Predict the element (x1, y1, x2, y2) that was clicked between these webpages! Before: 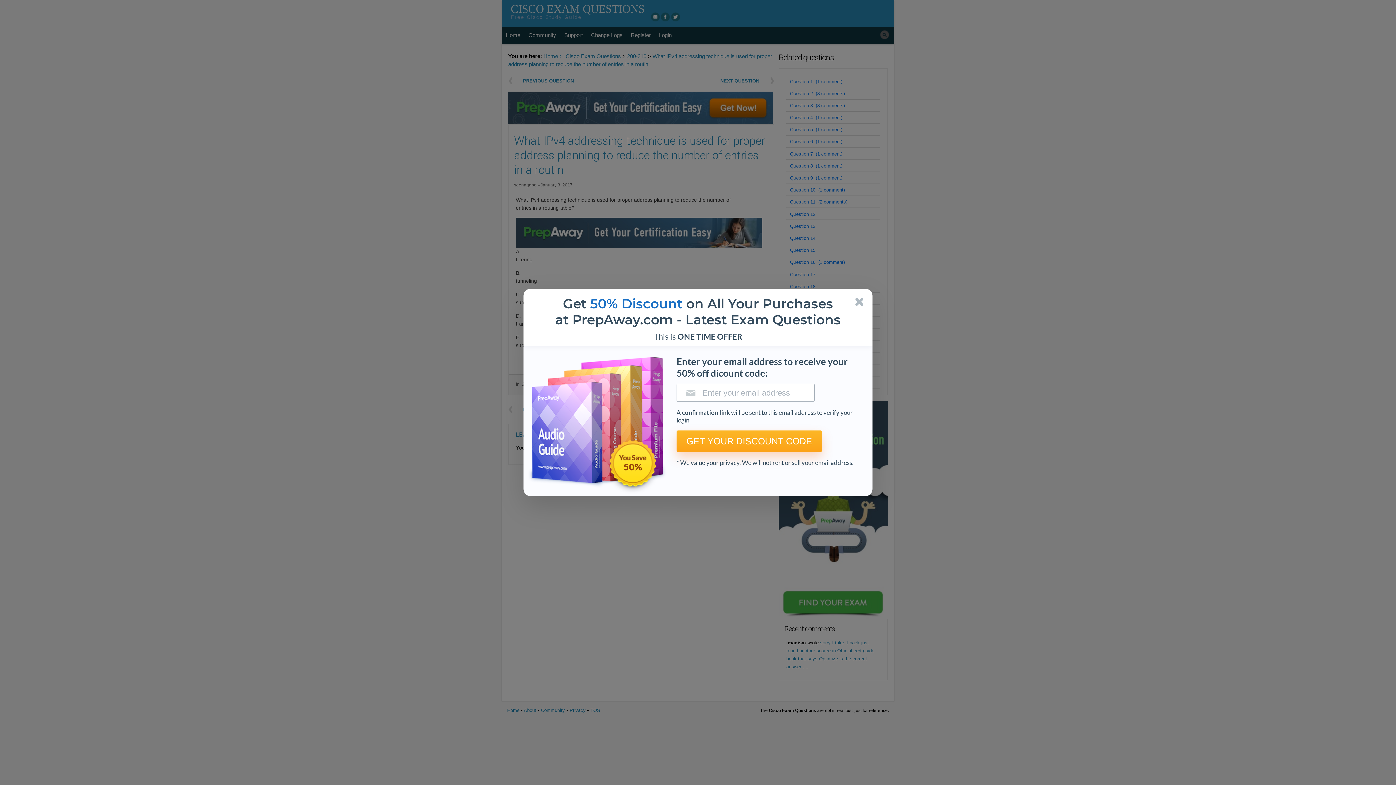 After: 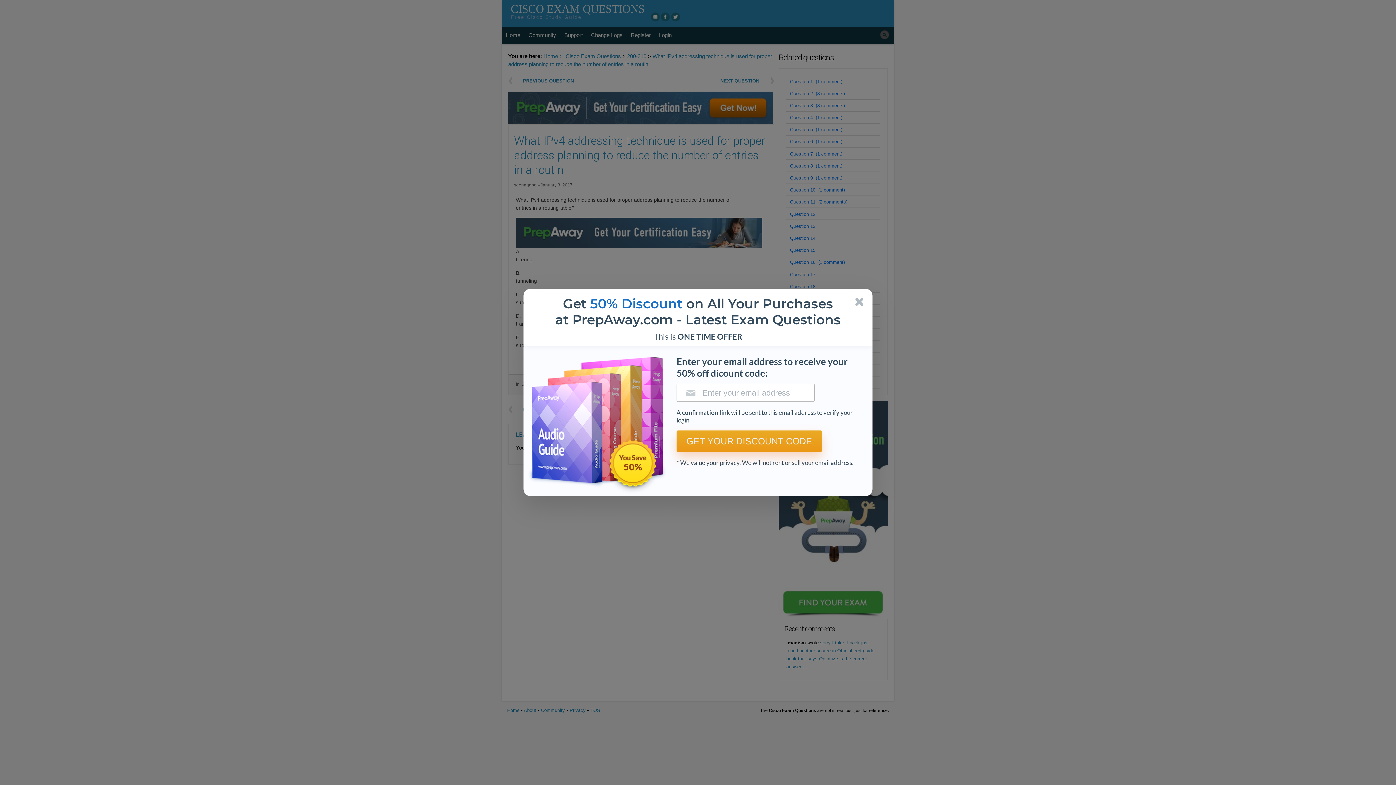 Action: bbox: (676, 430, 822, 452) label: GET YOUR DISCOUNT CODE